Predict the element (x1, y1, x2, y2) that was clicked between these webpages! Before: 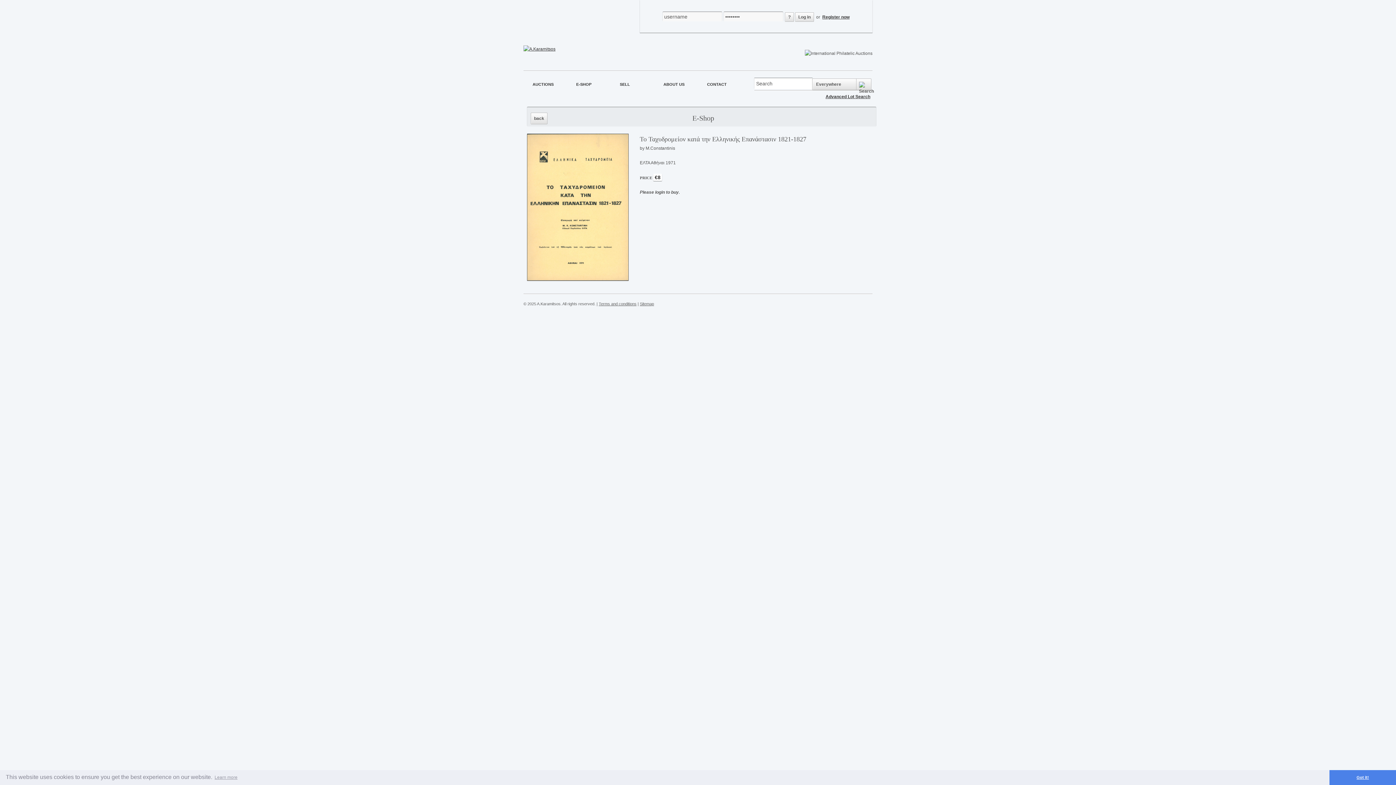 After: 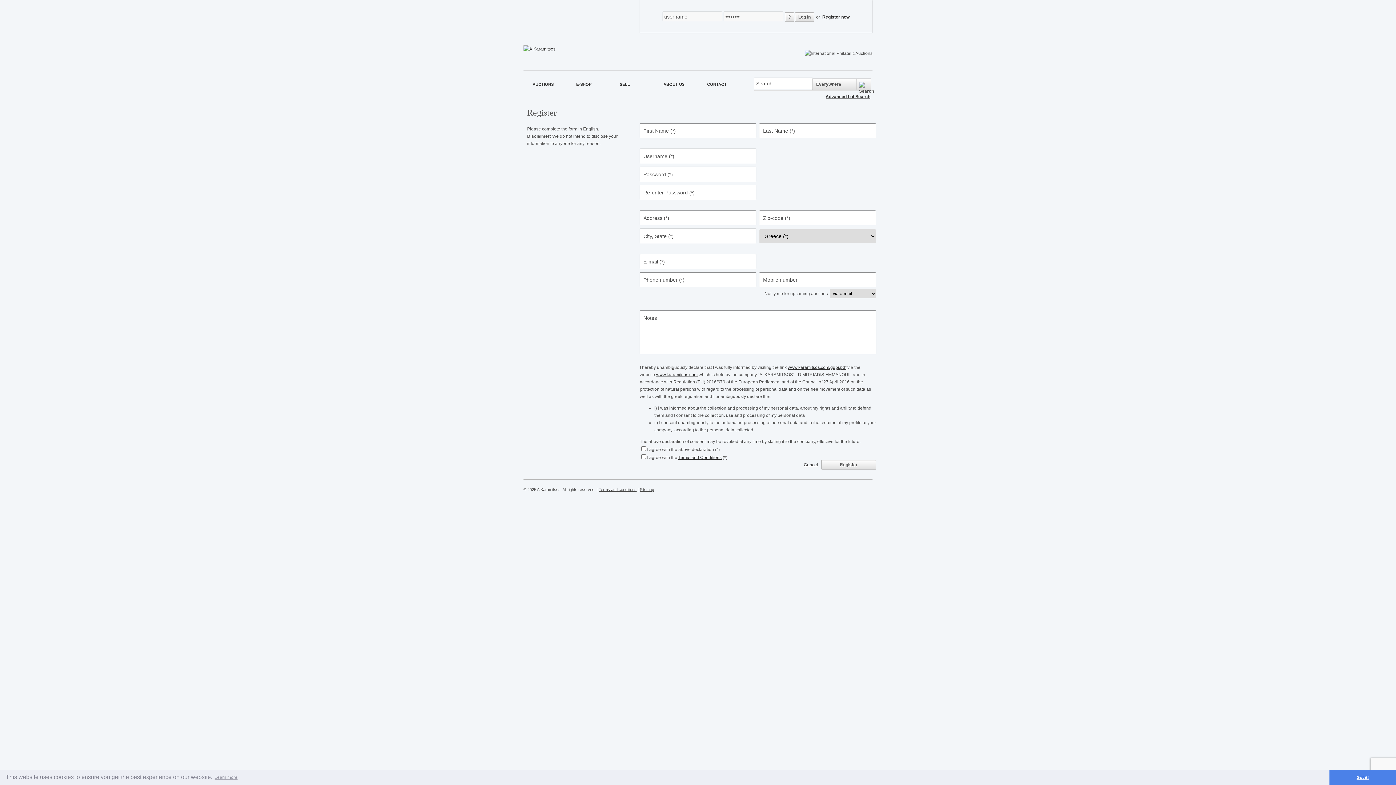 Action: label: Register now bbox: (822, 14, 849, 19)